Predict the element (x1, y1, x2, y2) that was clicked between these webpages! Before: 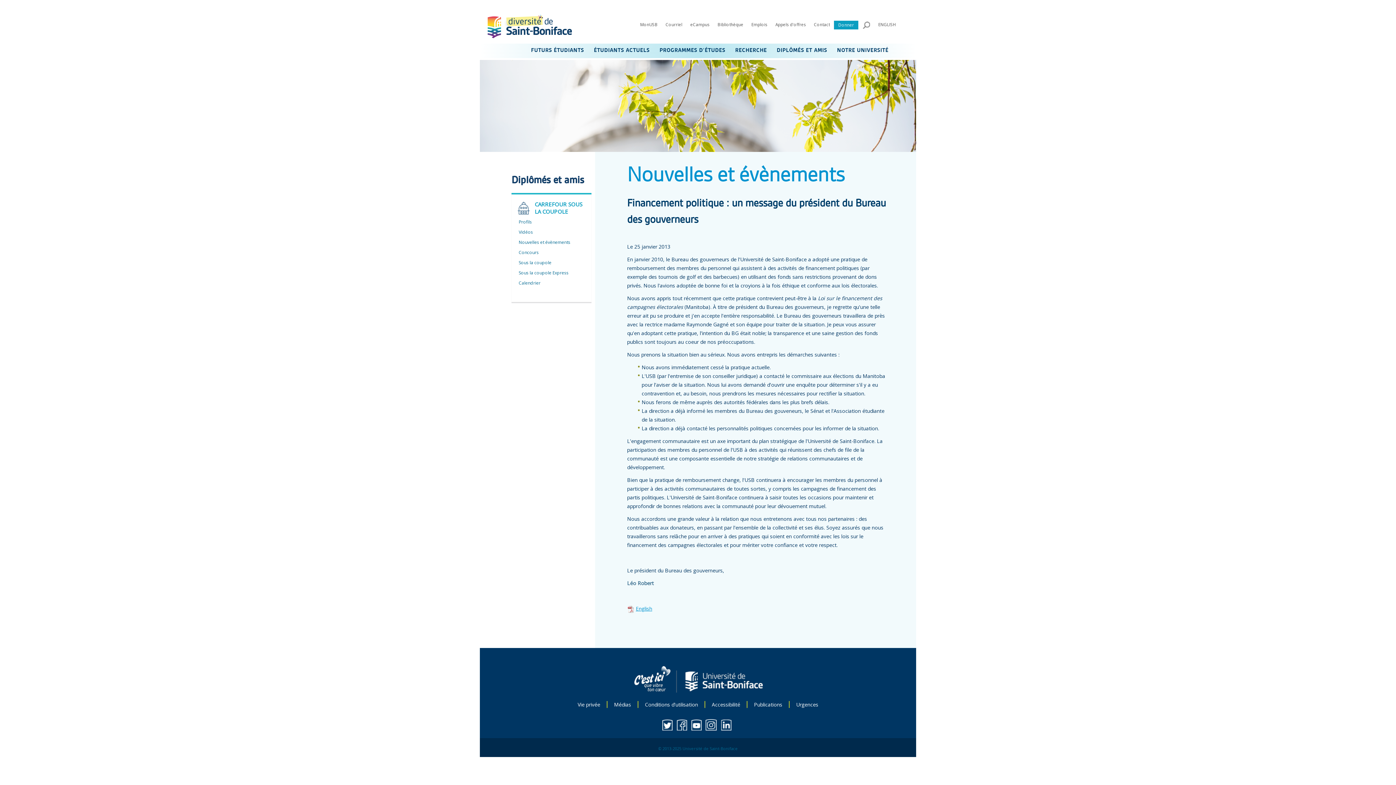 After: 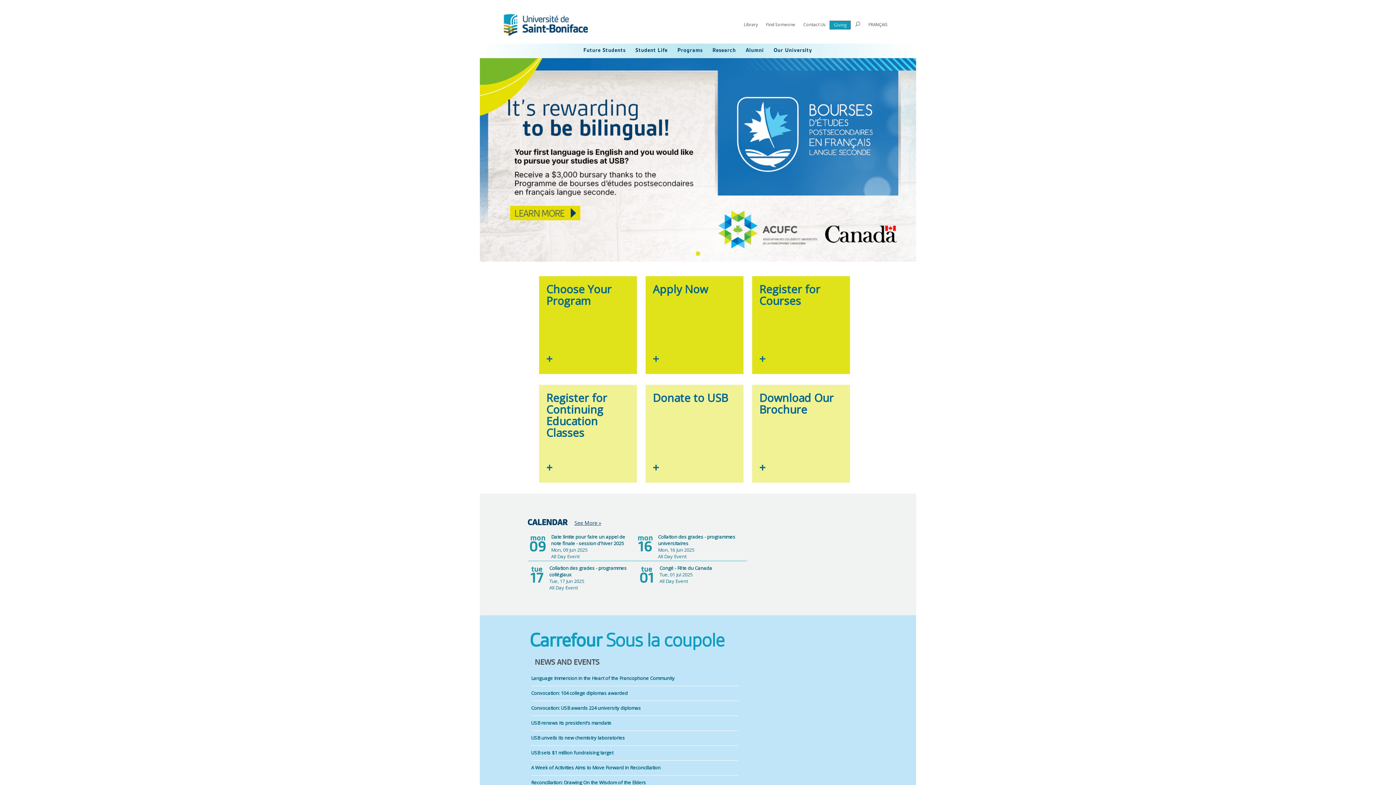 Action: label: ENGLISH bbox: (874, 20, 900, 28)